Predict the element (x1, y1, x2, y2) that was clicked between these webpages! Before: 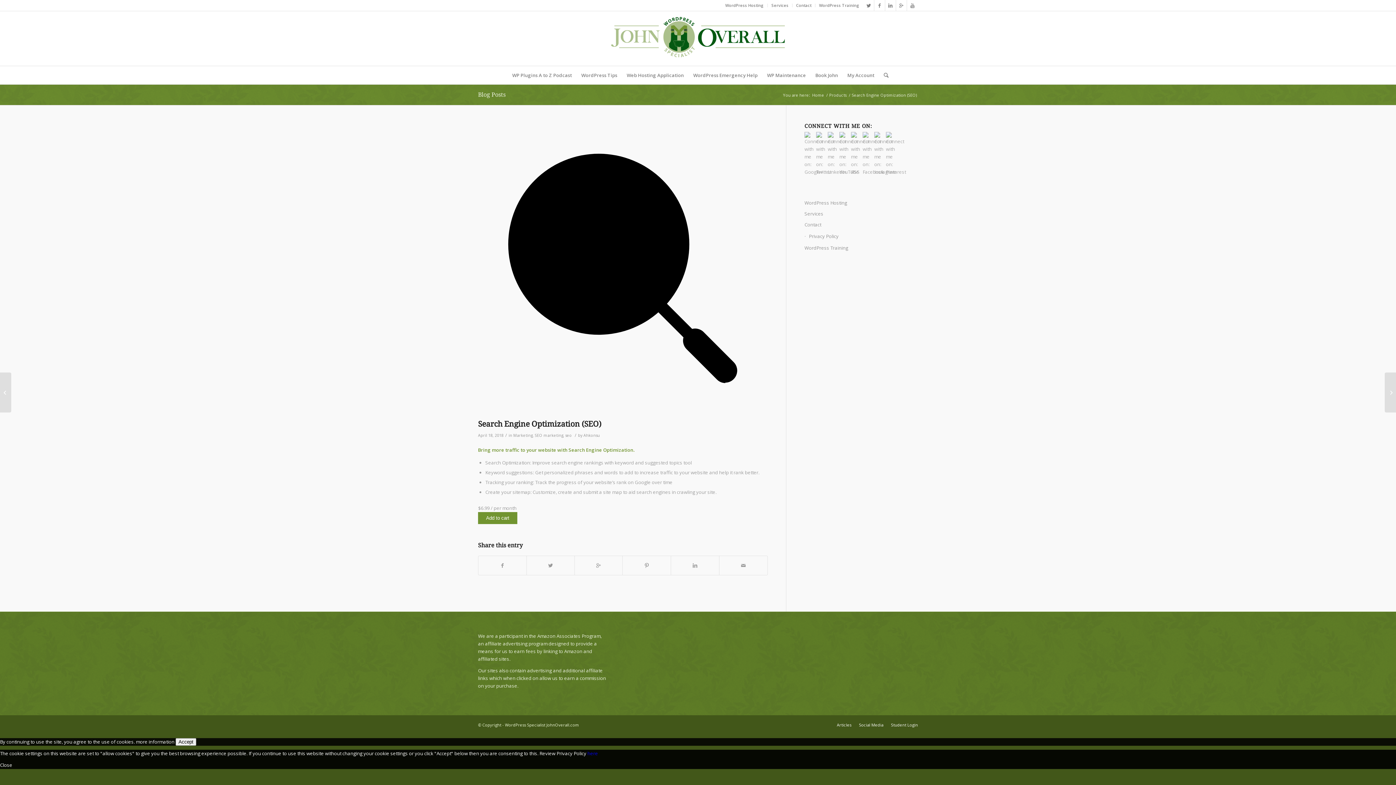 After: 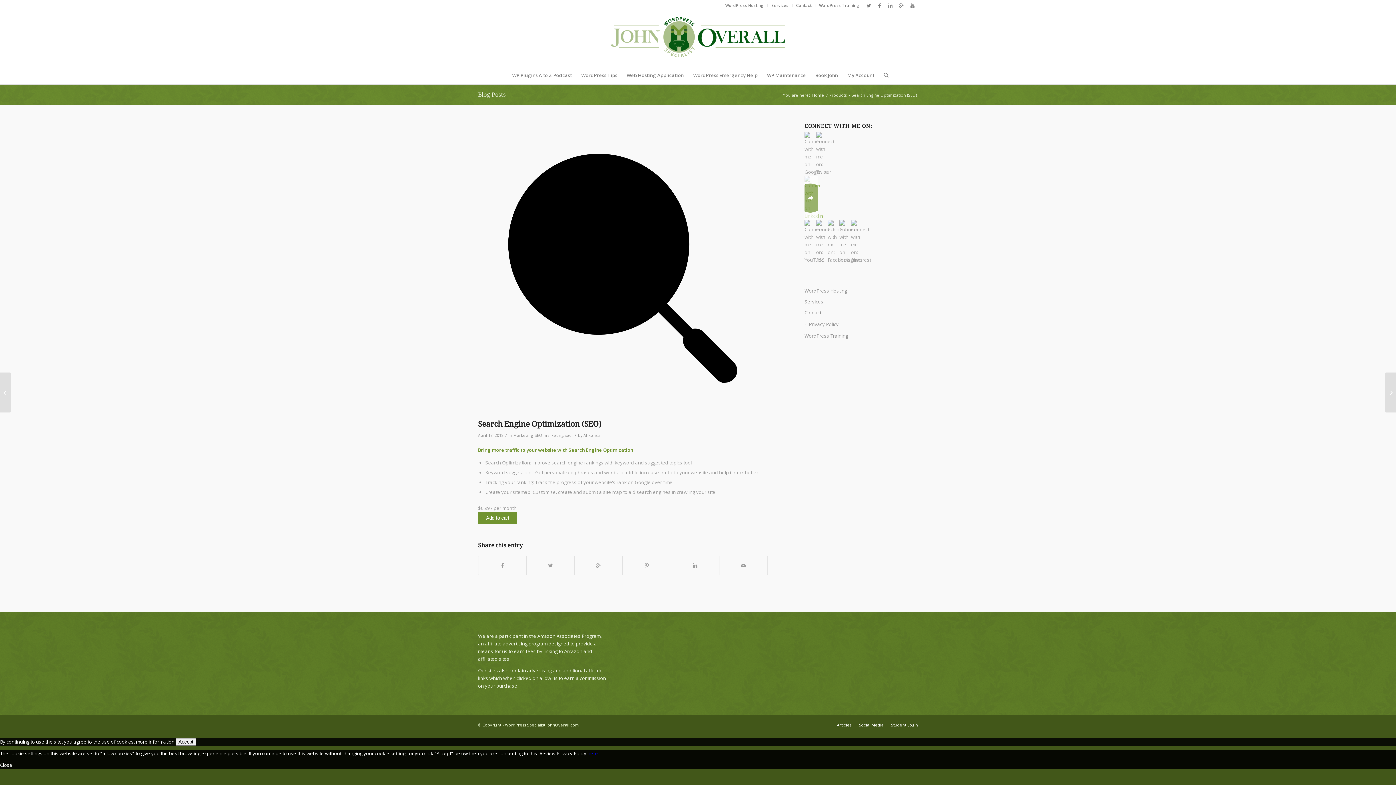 Action: bbox: (828, 168, 839, 175)